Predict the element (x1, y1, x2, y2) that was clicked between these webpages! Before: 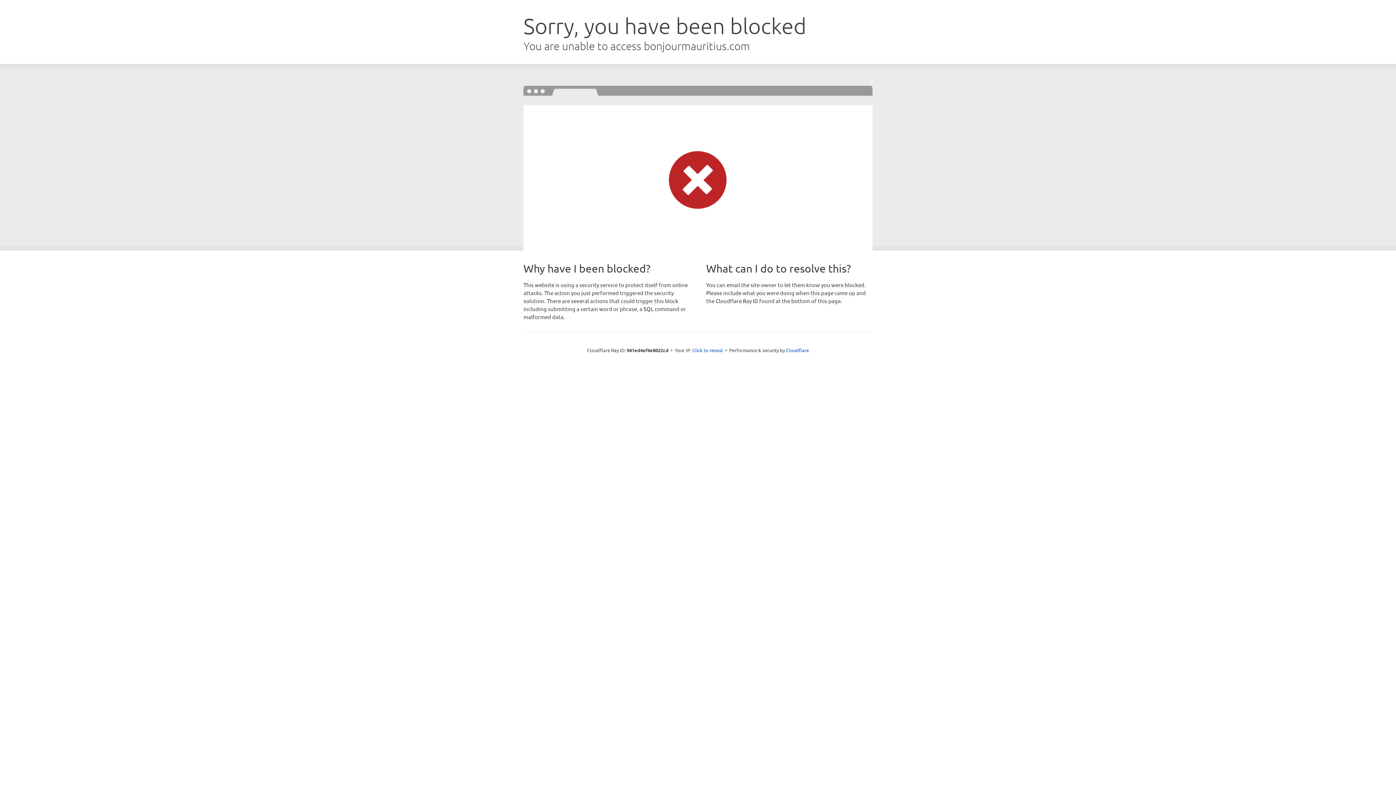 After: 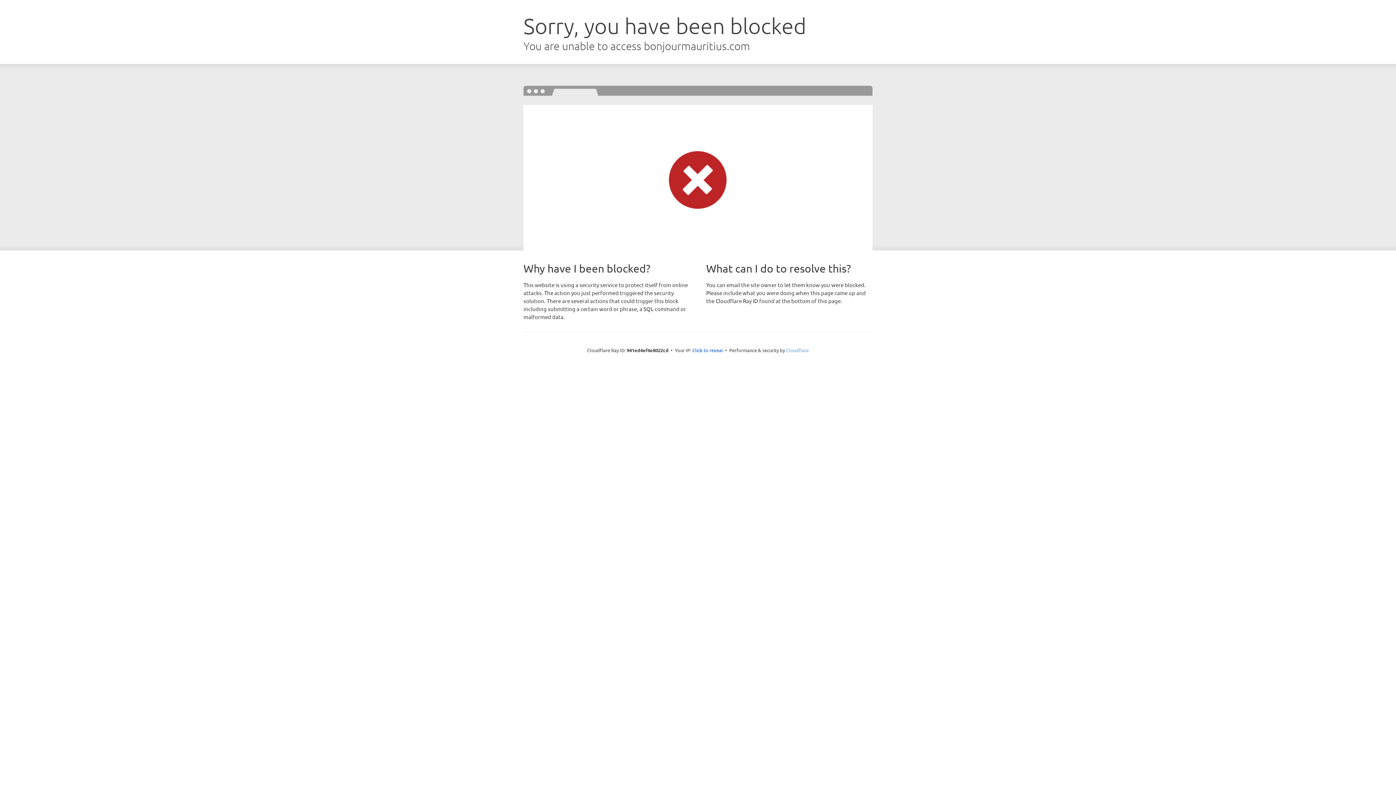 Action: bbox: (786, 347, 809, 353) label: Cloudflare